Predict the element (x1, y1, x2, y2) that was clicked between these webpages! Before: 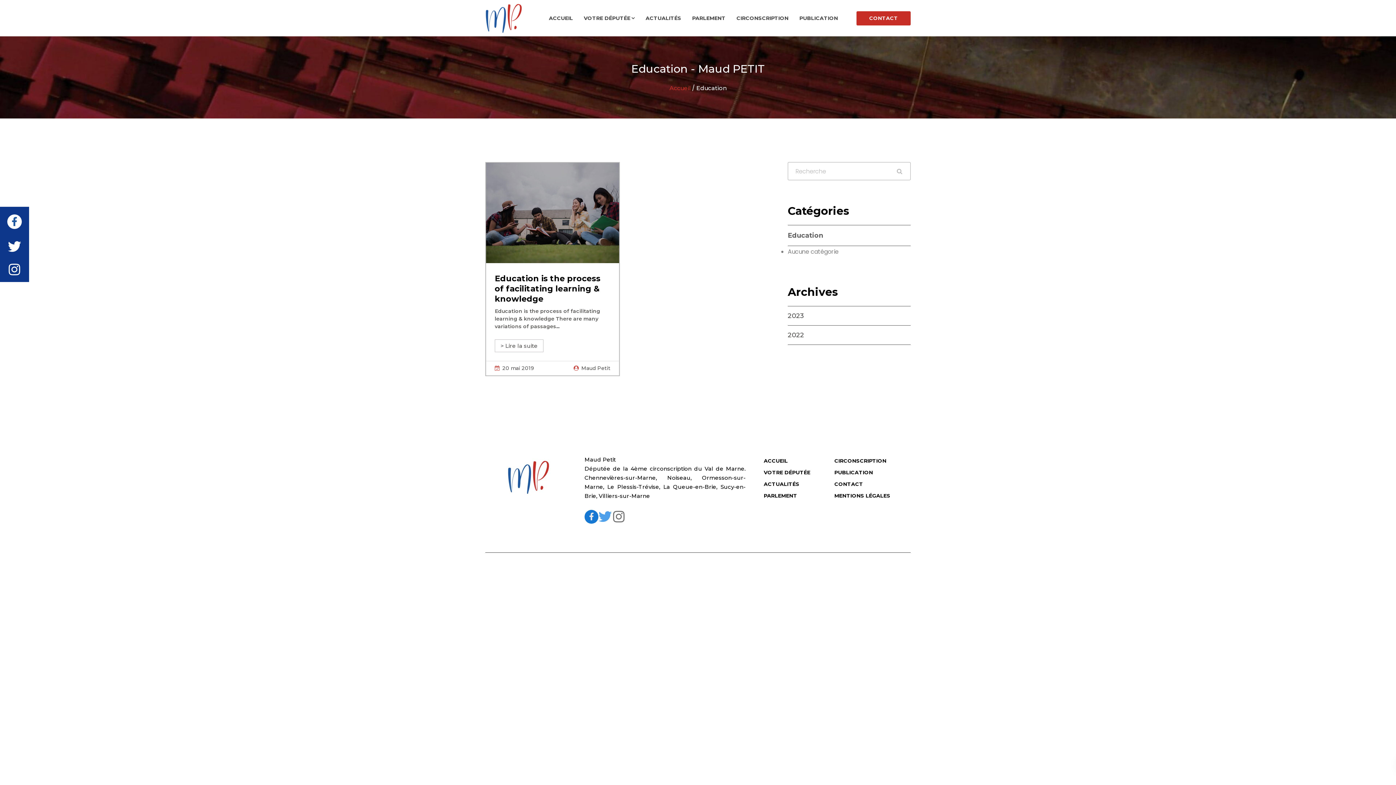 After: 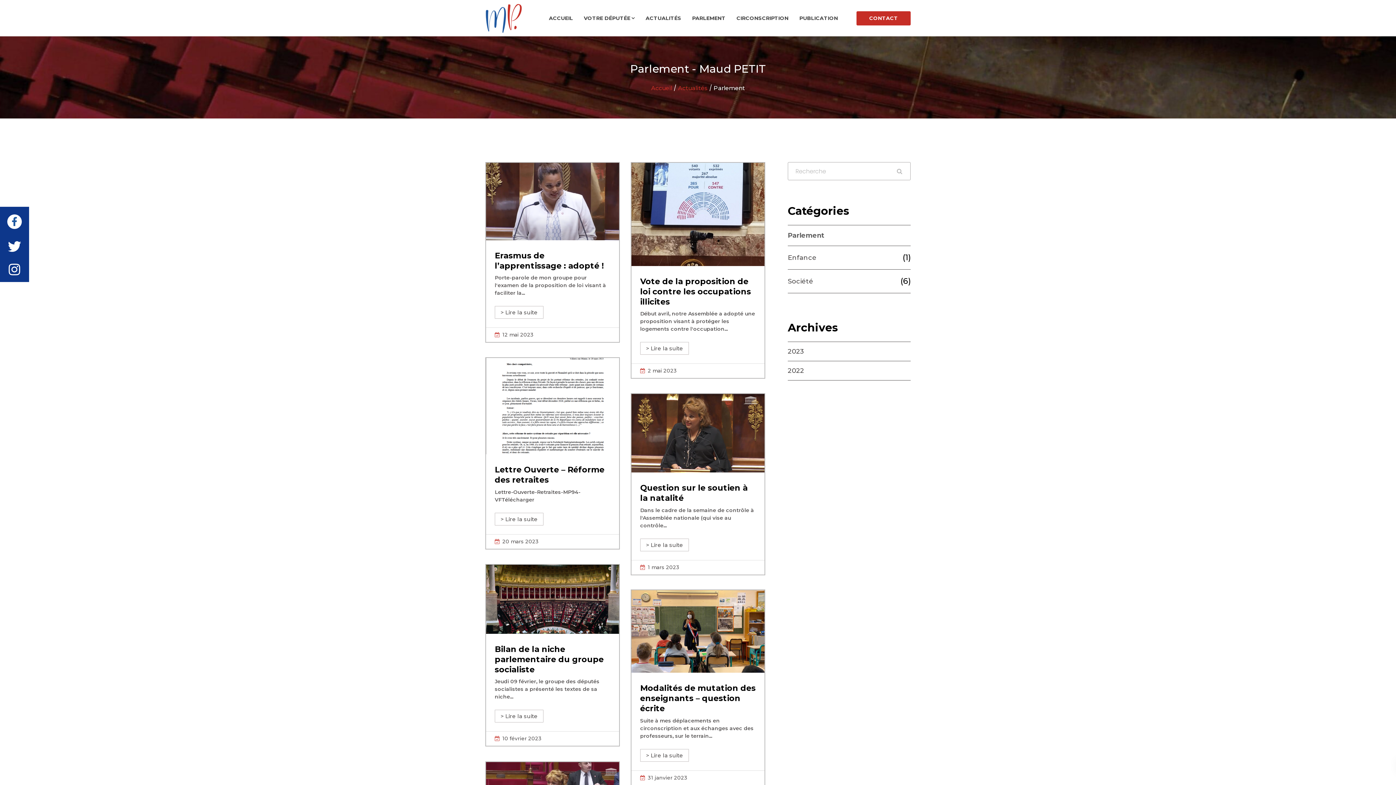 Action: bbox: (692, 1, 736, 34) label: PARLEMENT